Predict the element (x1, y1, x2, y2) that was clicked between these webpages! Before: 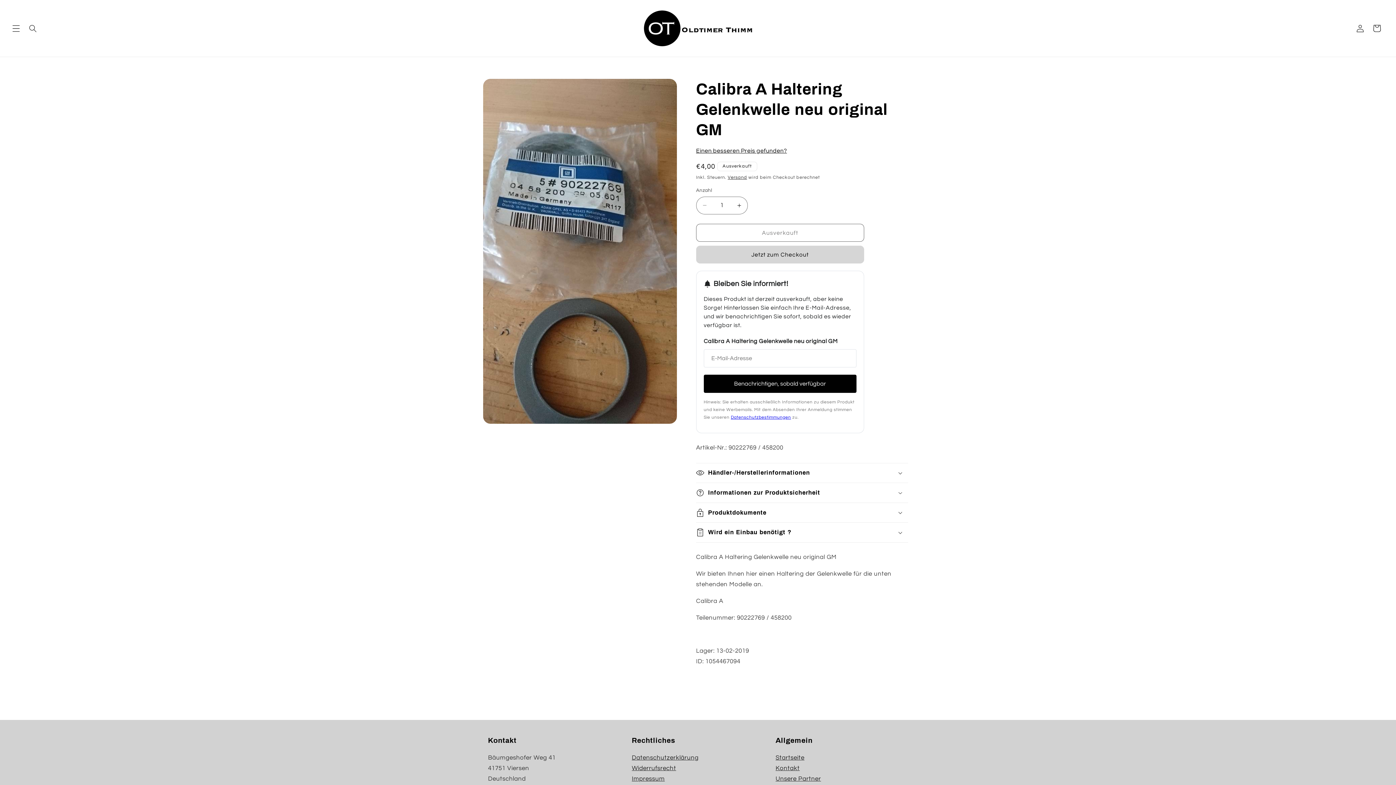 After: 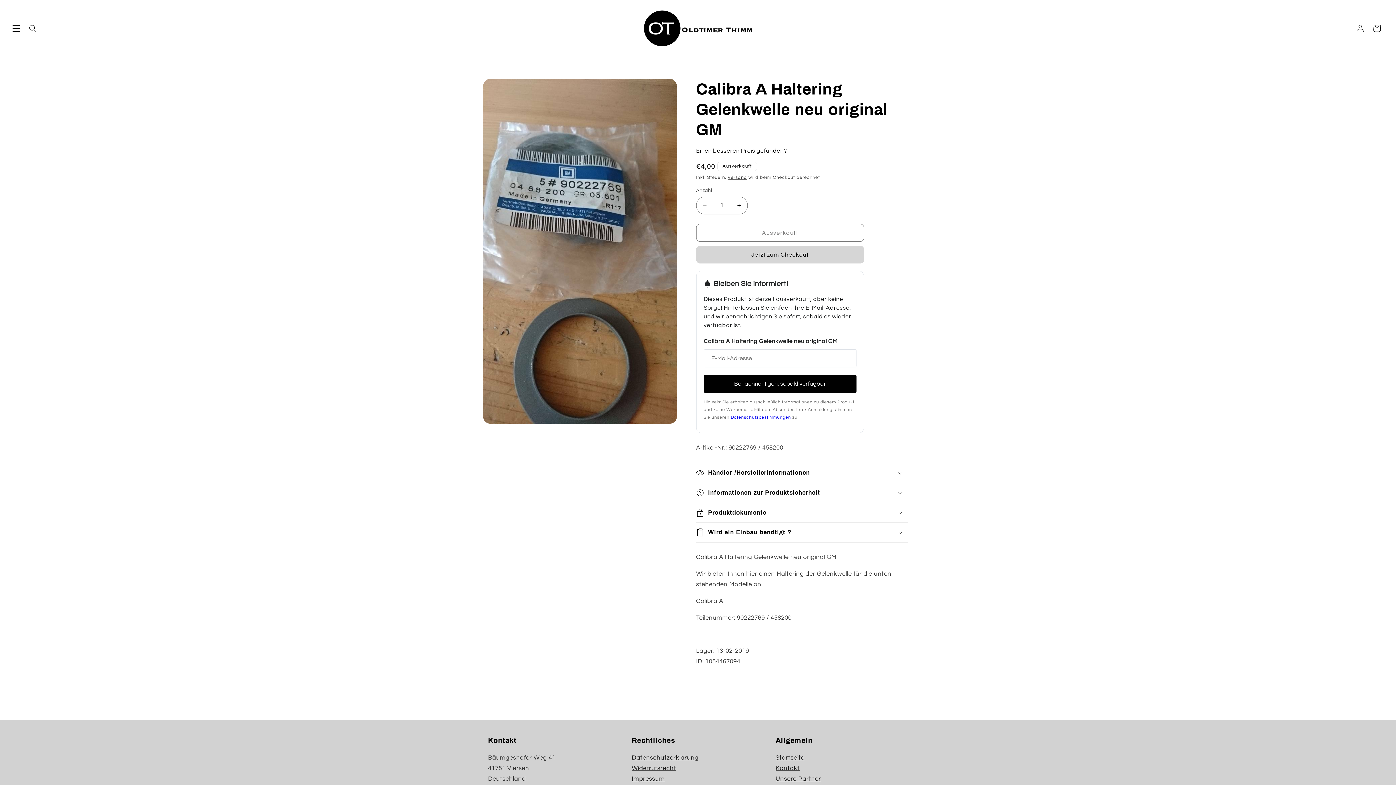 Action: bbox: (731, 415, 791, 420) label: Datenschutzbestimmungen